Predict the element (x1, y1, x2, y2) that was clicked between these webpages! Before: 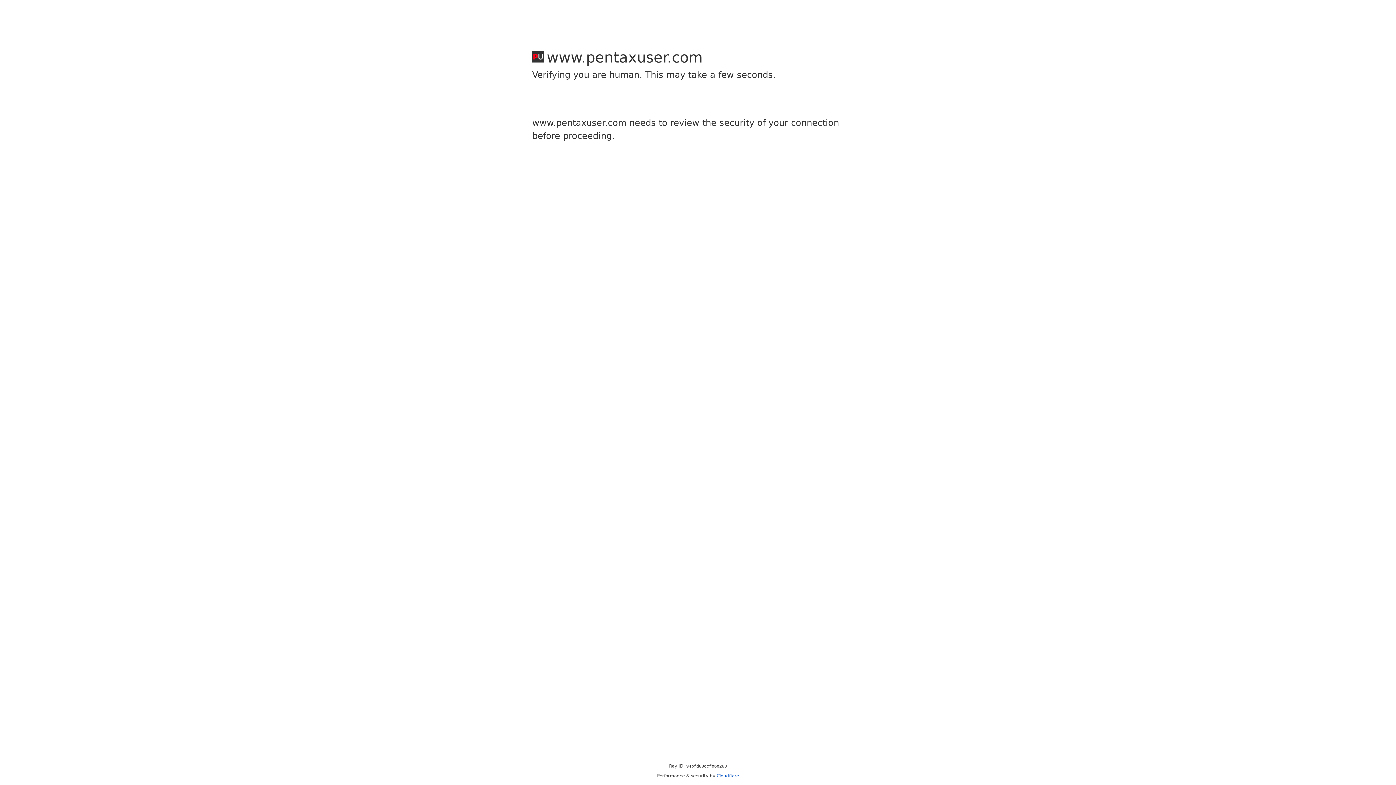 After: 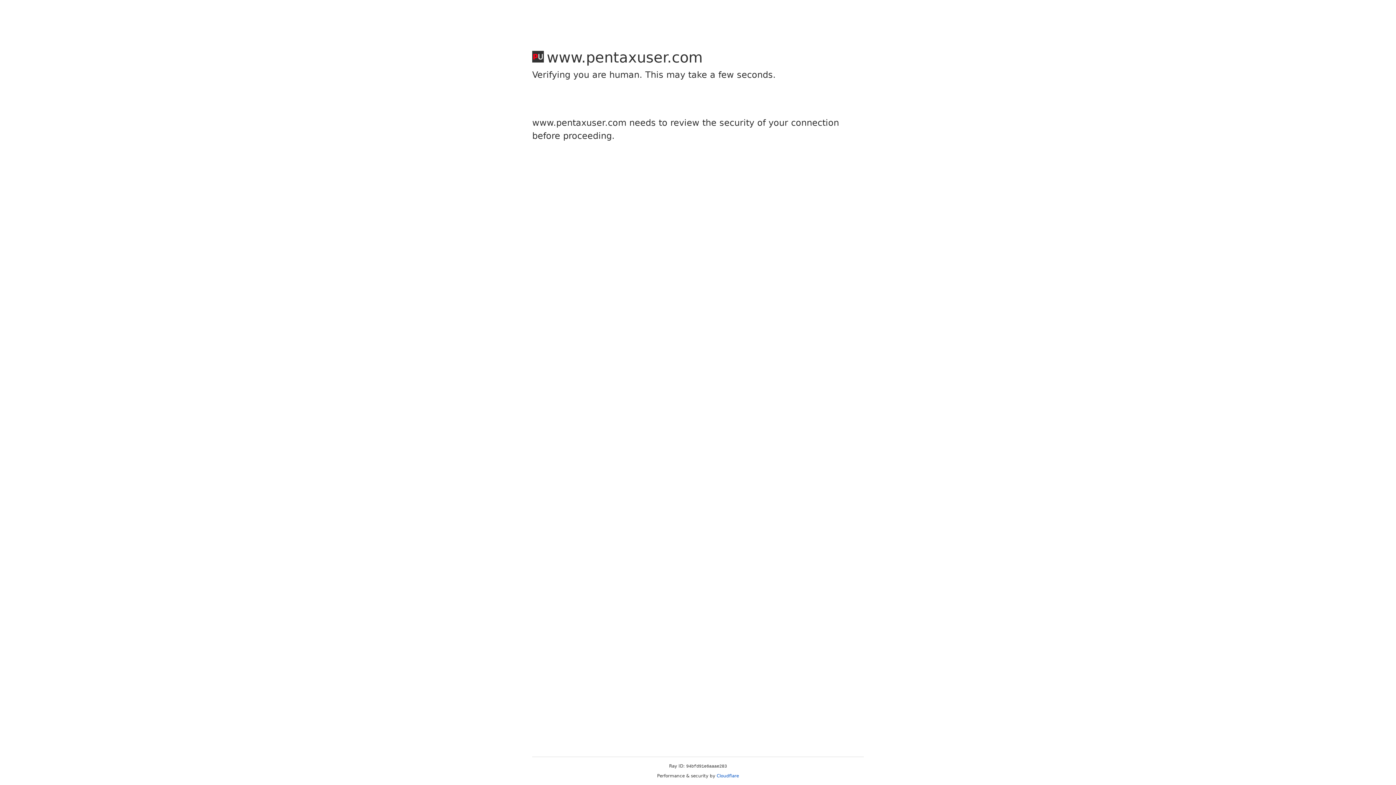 Action: label: Cloudflare bbox: (716, 773, 739, 778)